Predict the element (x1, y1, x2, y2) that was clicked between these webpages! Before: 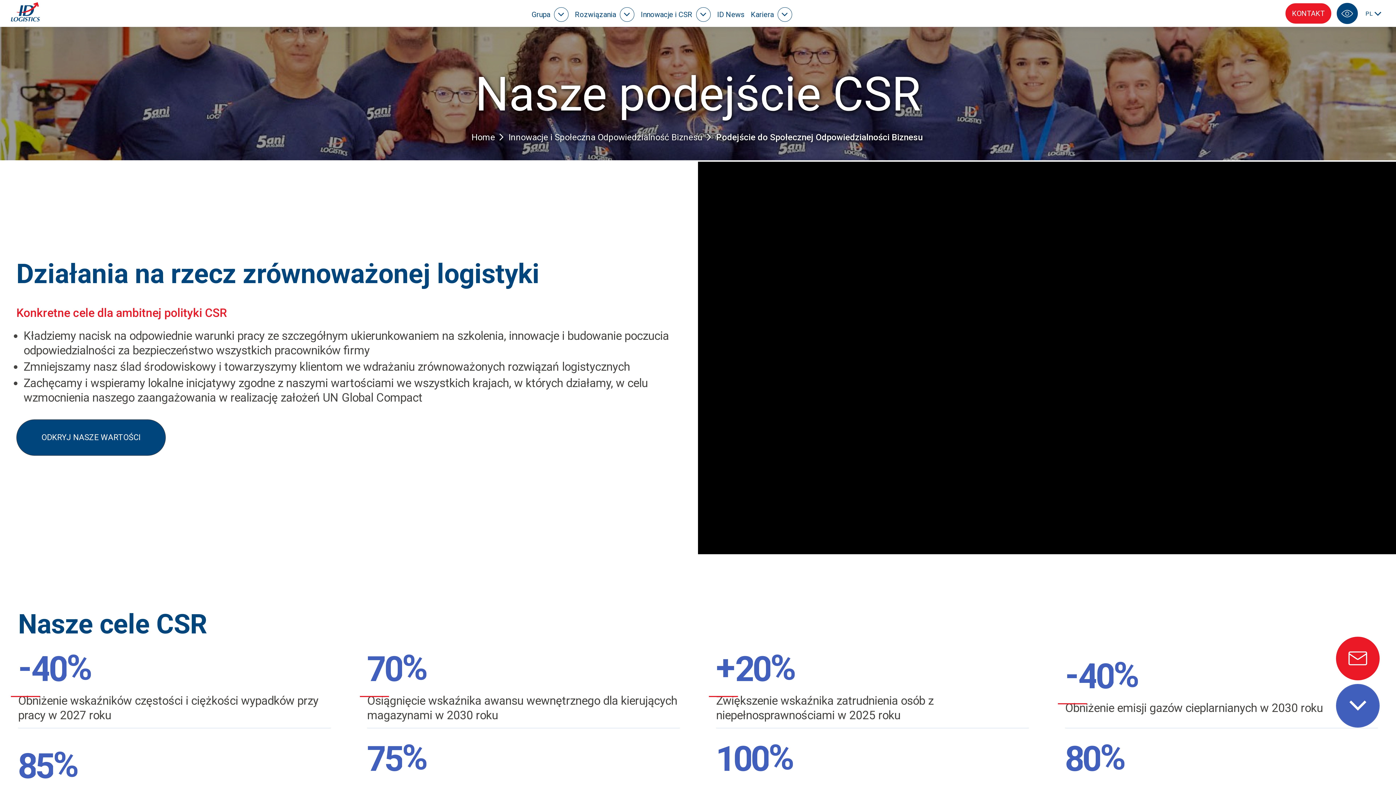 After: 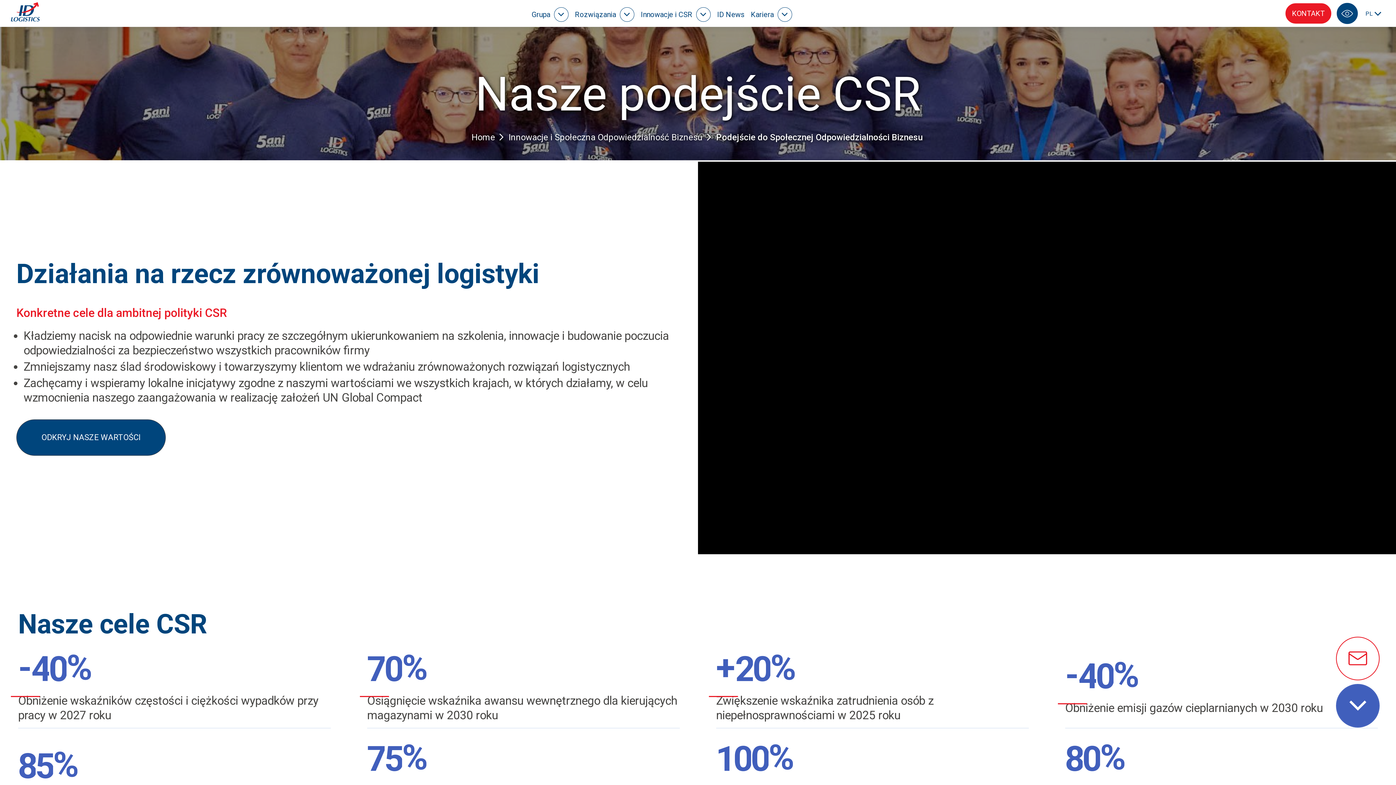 Action: label: Kontakt ID Logistics bbox: (1336, 637, 1380, 680)